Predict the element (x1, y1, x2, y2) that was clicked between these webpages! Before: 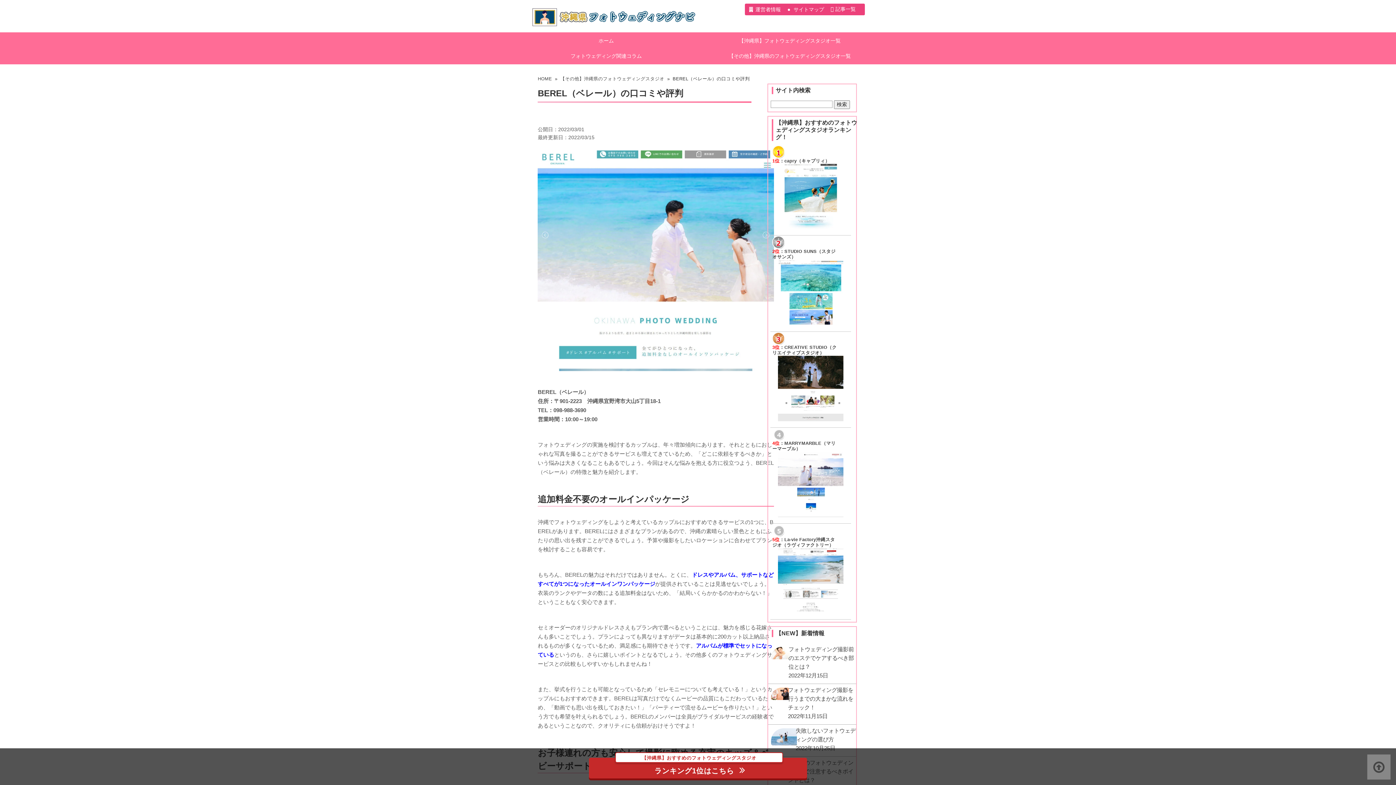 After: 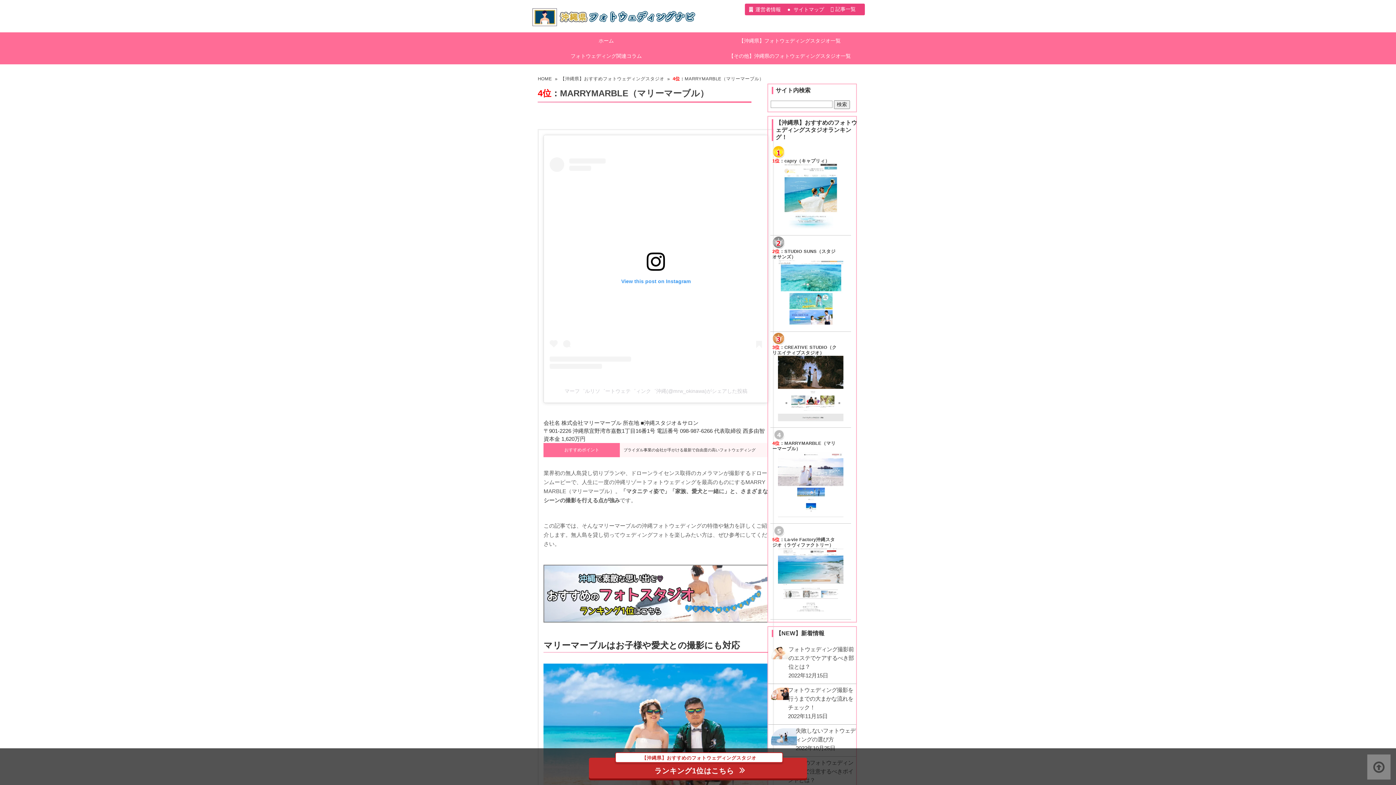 Action: bbox: (778, 482, 843, 487)